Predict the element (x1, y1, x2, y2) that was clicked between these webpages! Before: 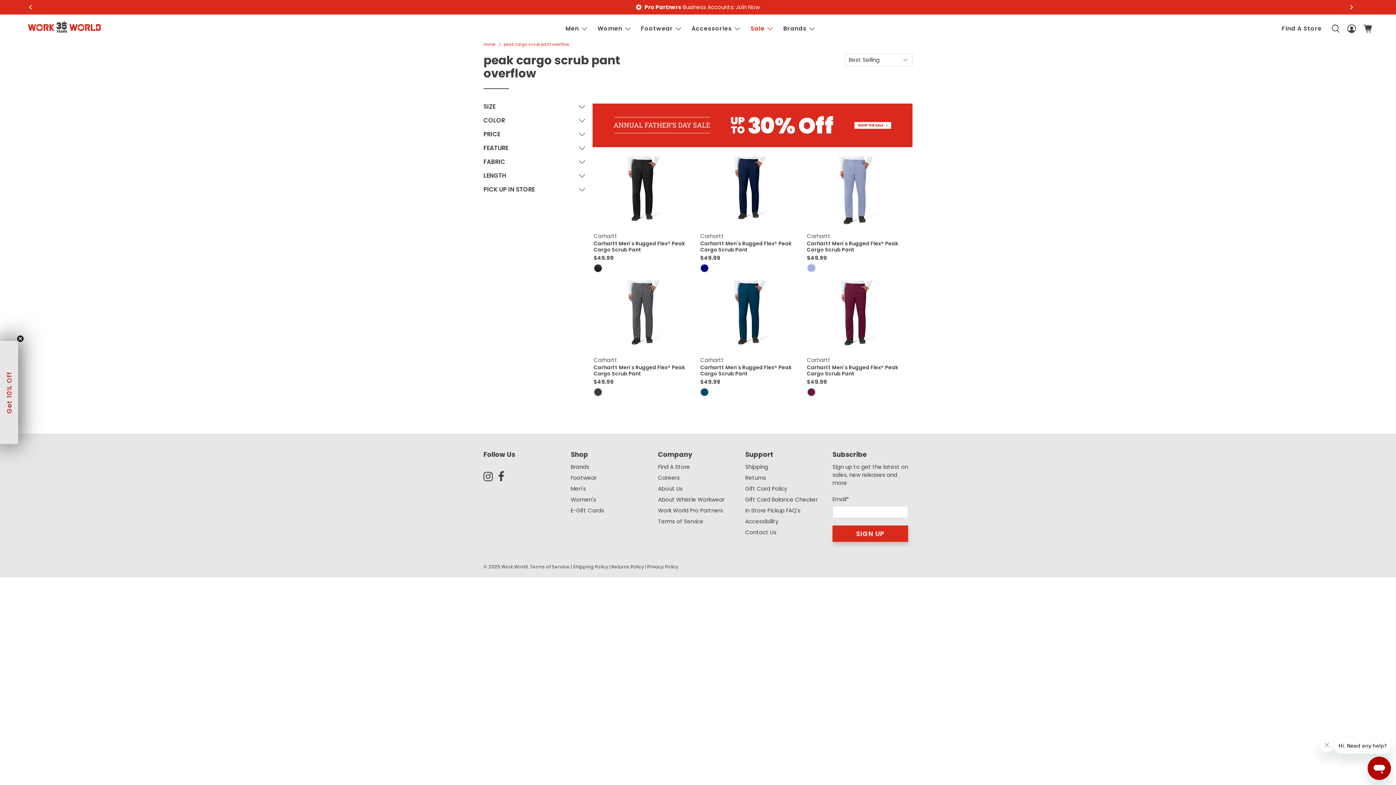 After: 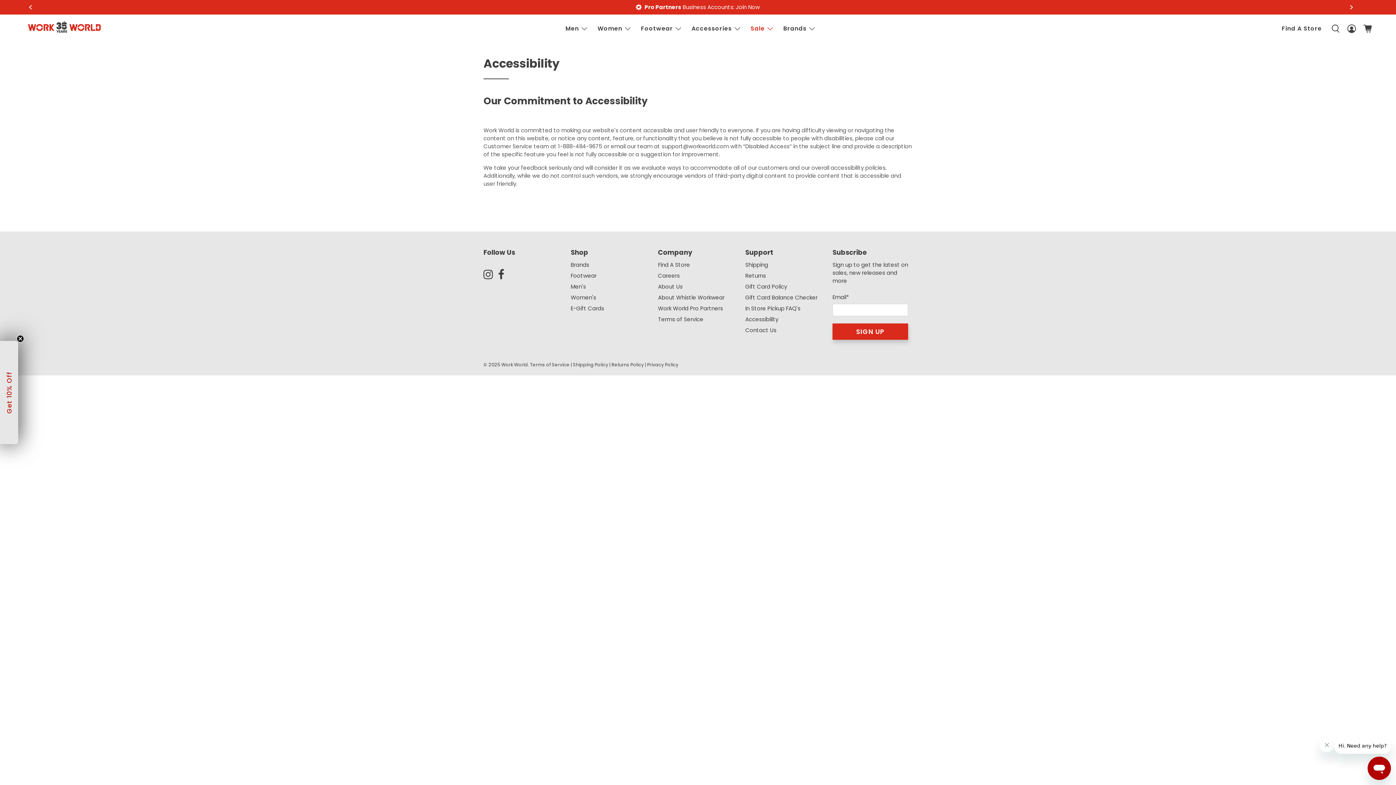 Action: label: Accessibility bbox: (745, 517, 778, 525)